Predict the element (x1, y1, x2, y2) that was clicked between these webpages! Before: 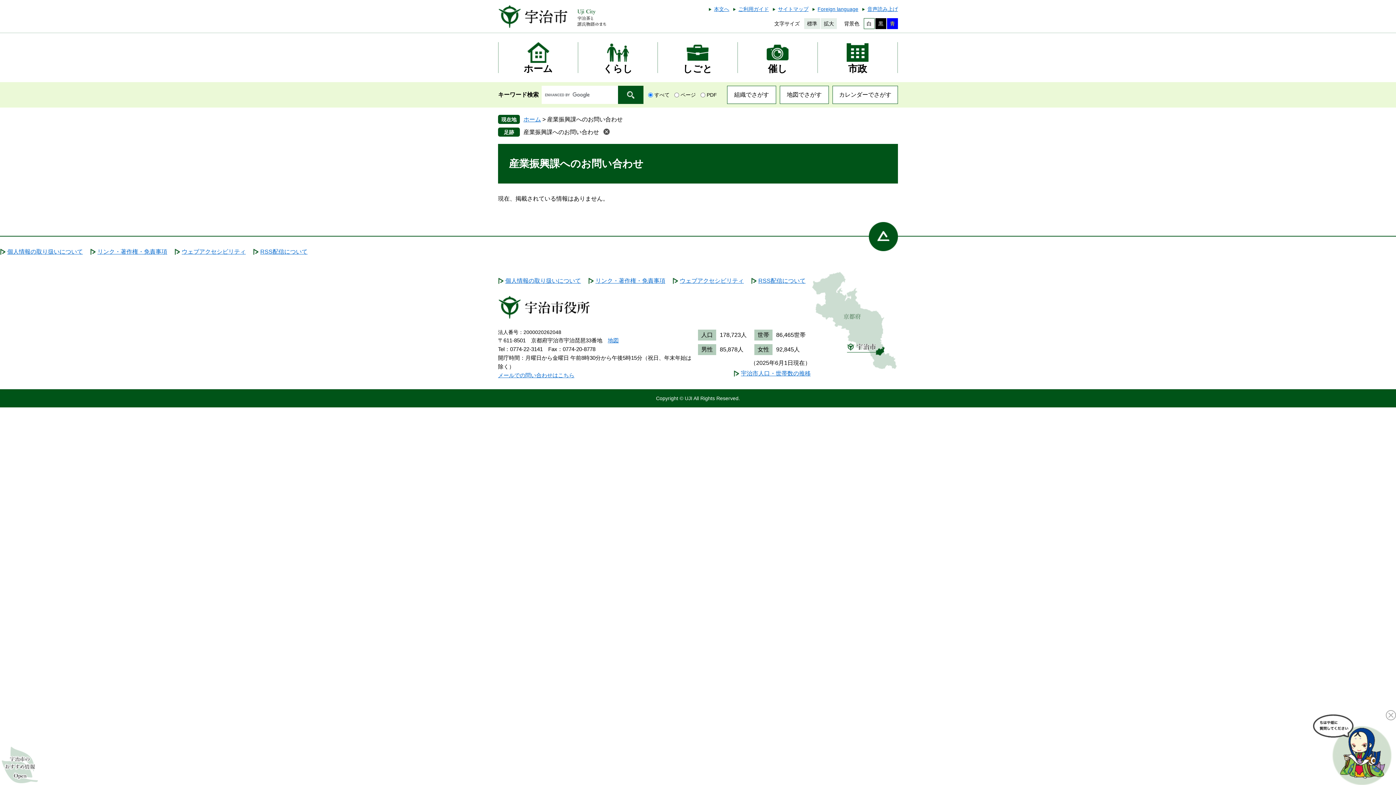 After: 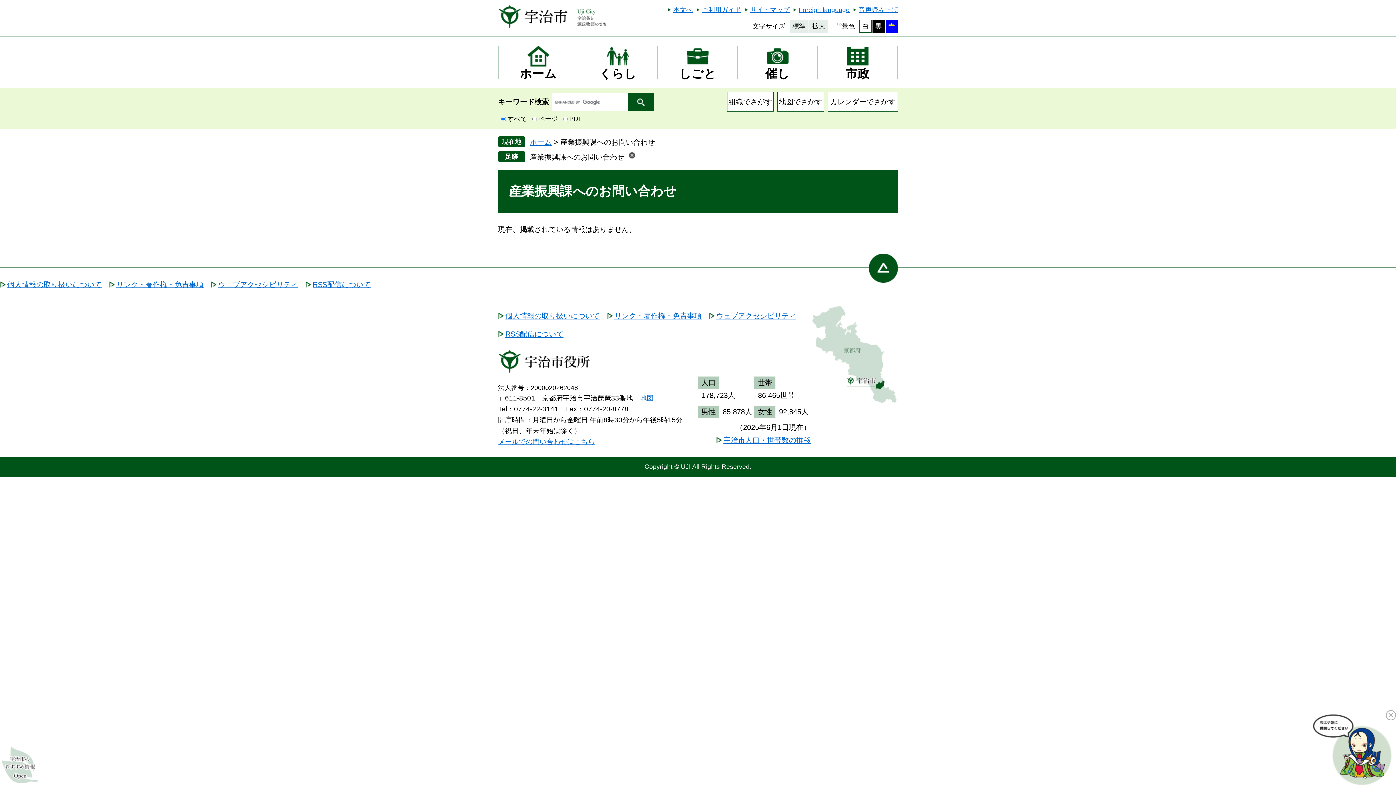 Action: bbox: (821, 18, 837, 29) label: 拡大